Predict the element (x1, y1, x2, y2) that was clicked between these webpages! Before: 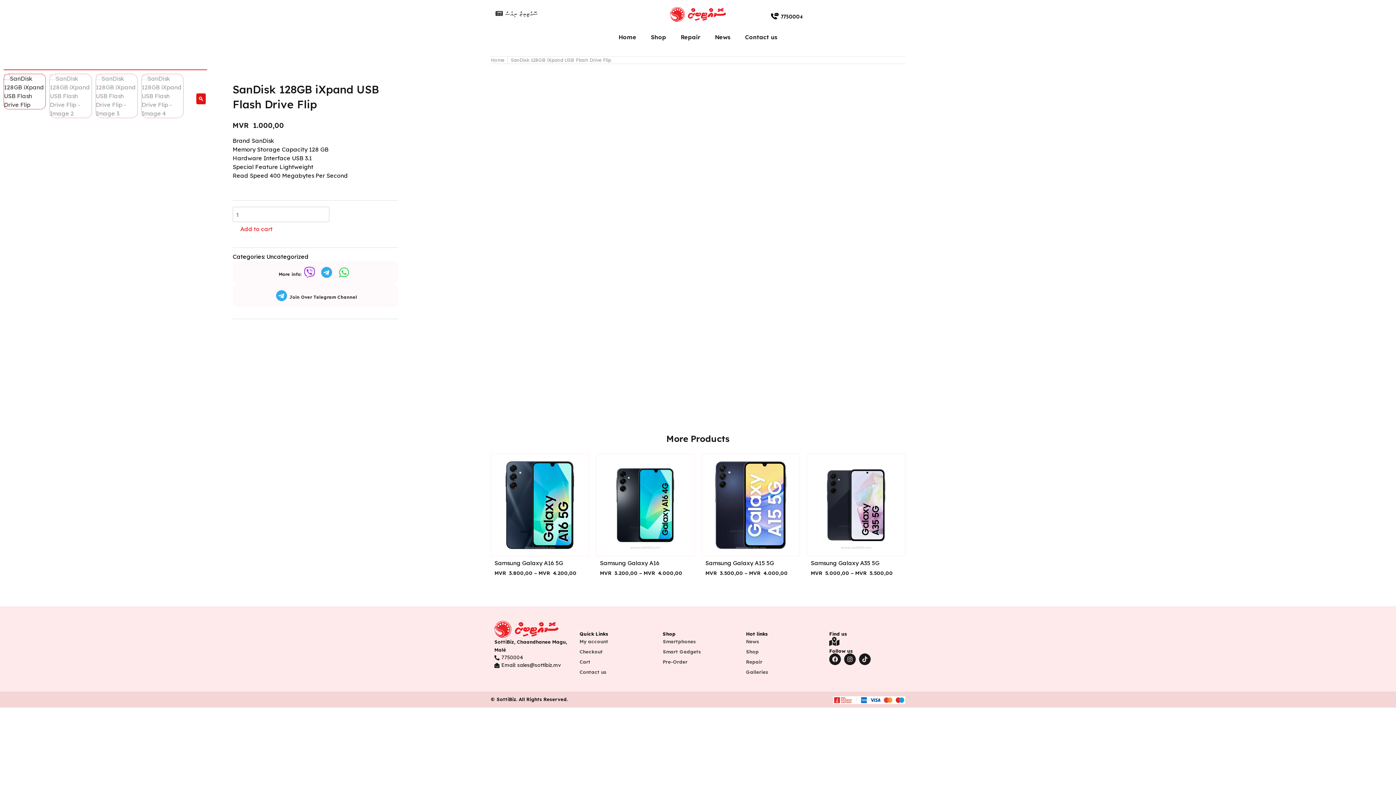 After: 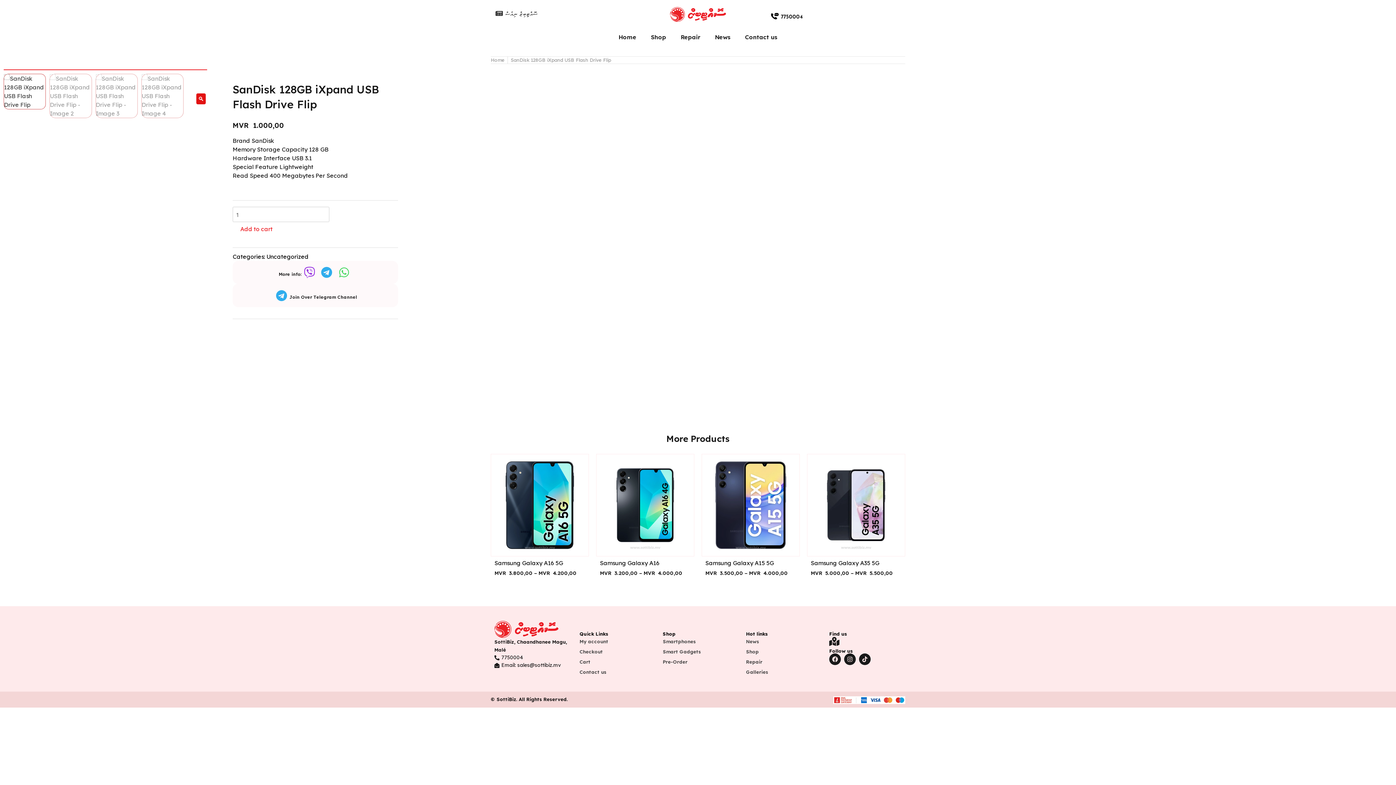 Action: label: Whatsapp bbox: (336, 264, 352, 280)